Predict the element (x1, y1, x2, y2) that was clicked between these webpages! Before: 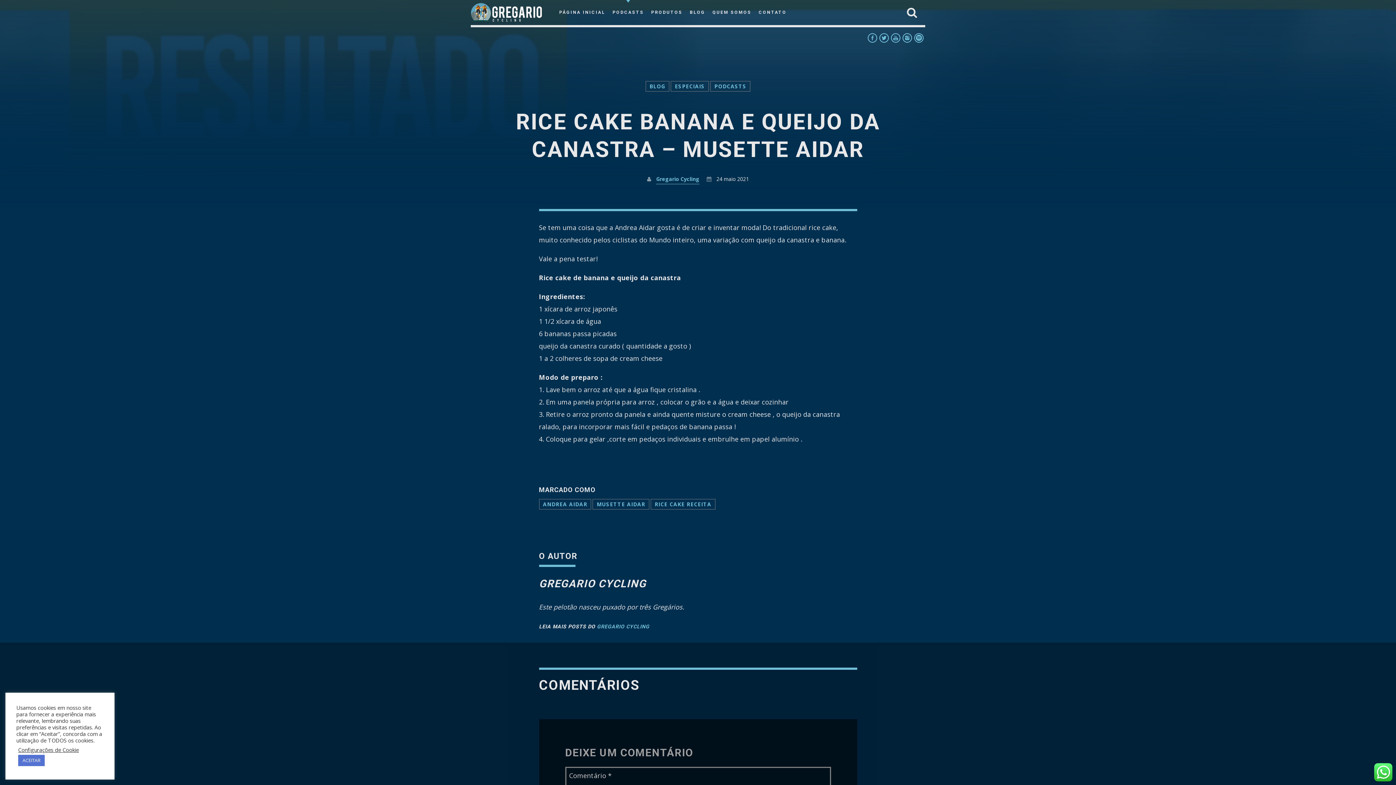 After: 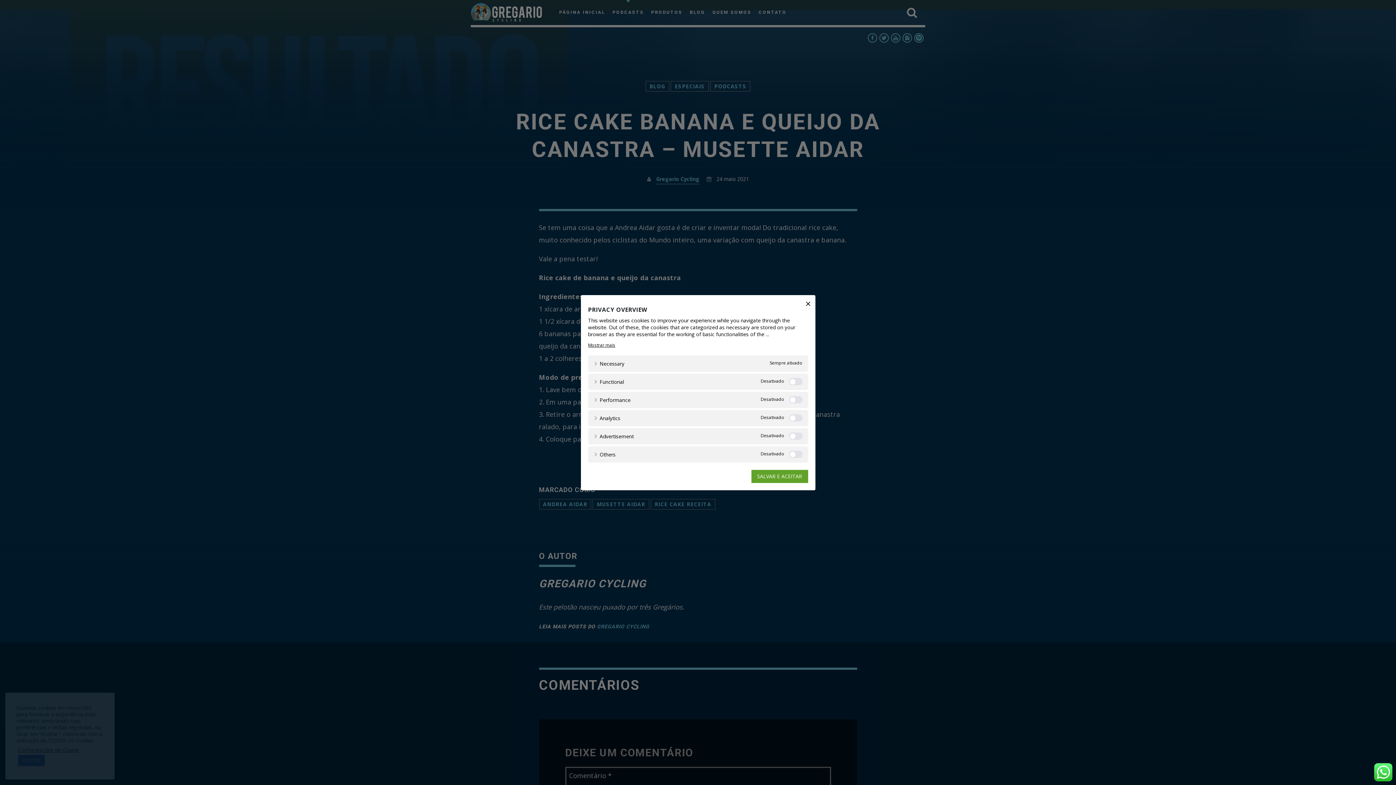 Action: bbox: (18, 746, 78, 753) label: Configurações de Cookie